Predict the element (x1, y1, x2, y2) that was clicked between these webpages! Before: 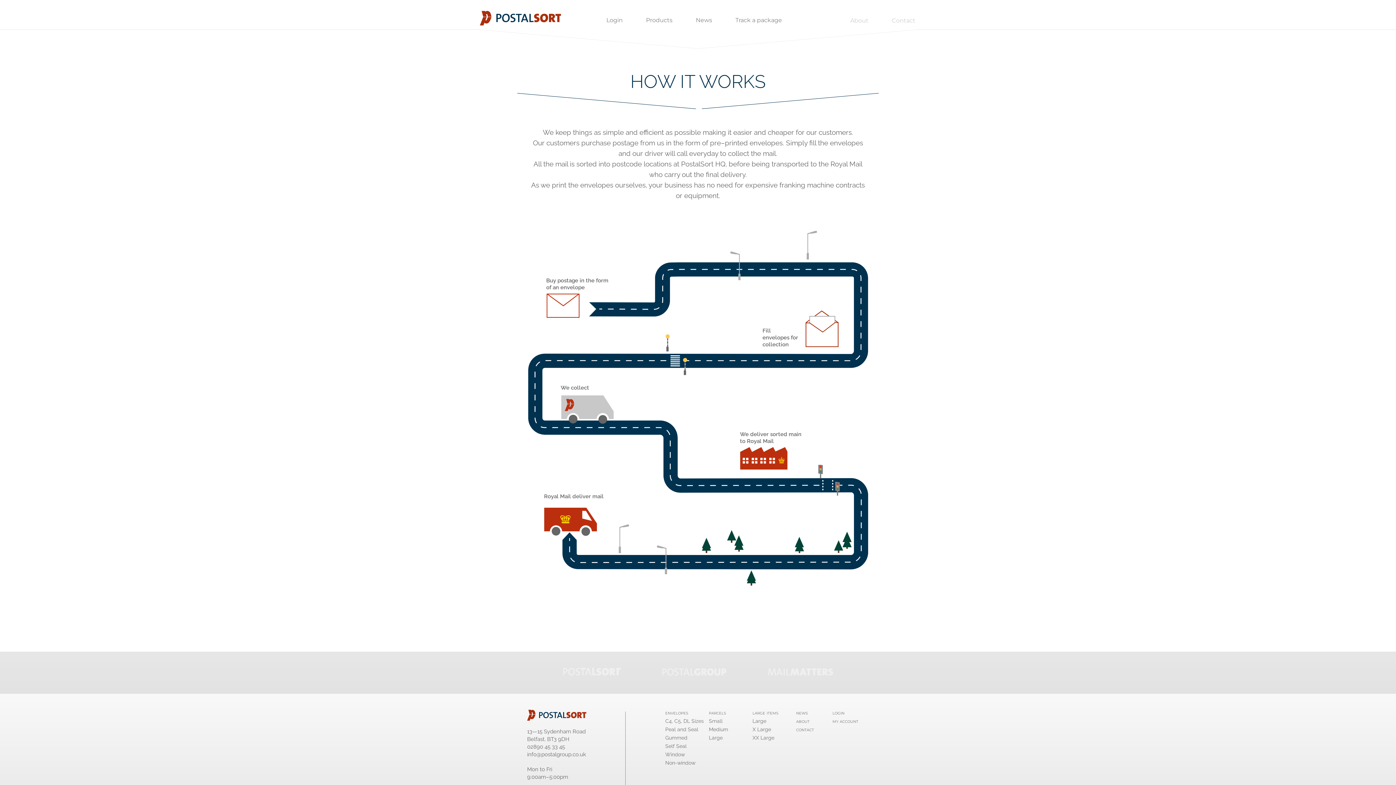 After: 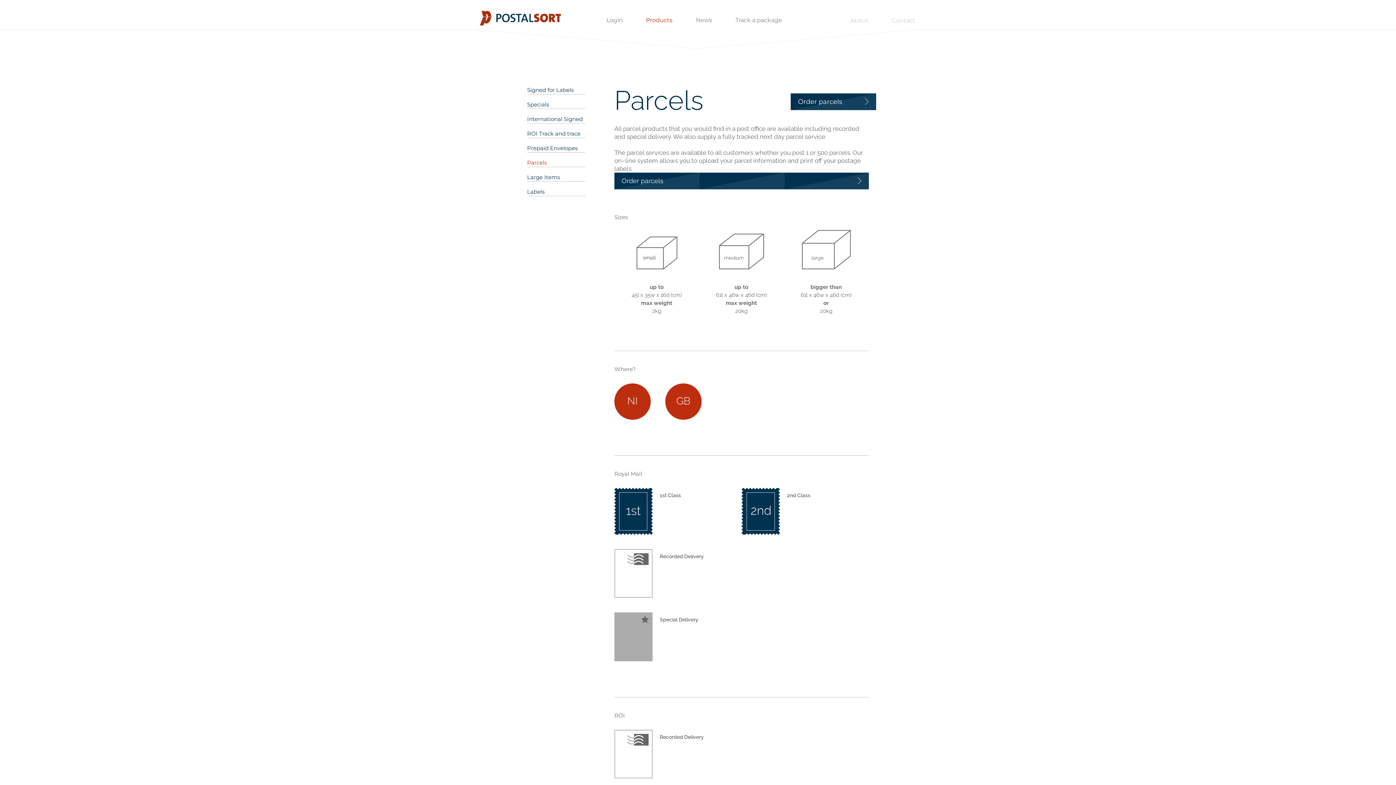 Action: bbox: (709, 725, 752, 734) label: Medium